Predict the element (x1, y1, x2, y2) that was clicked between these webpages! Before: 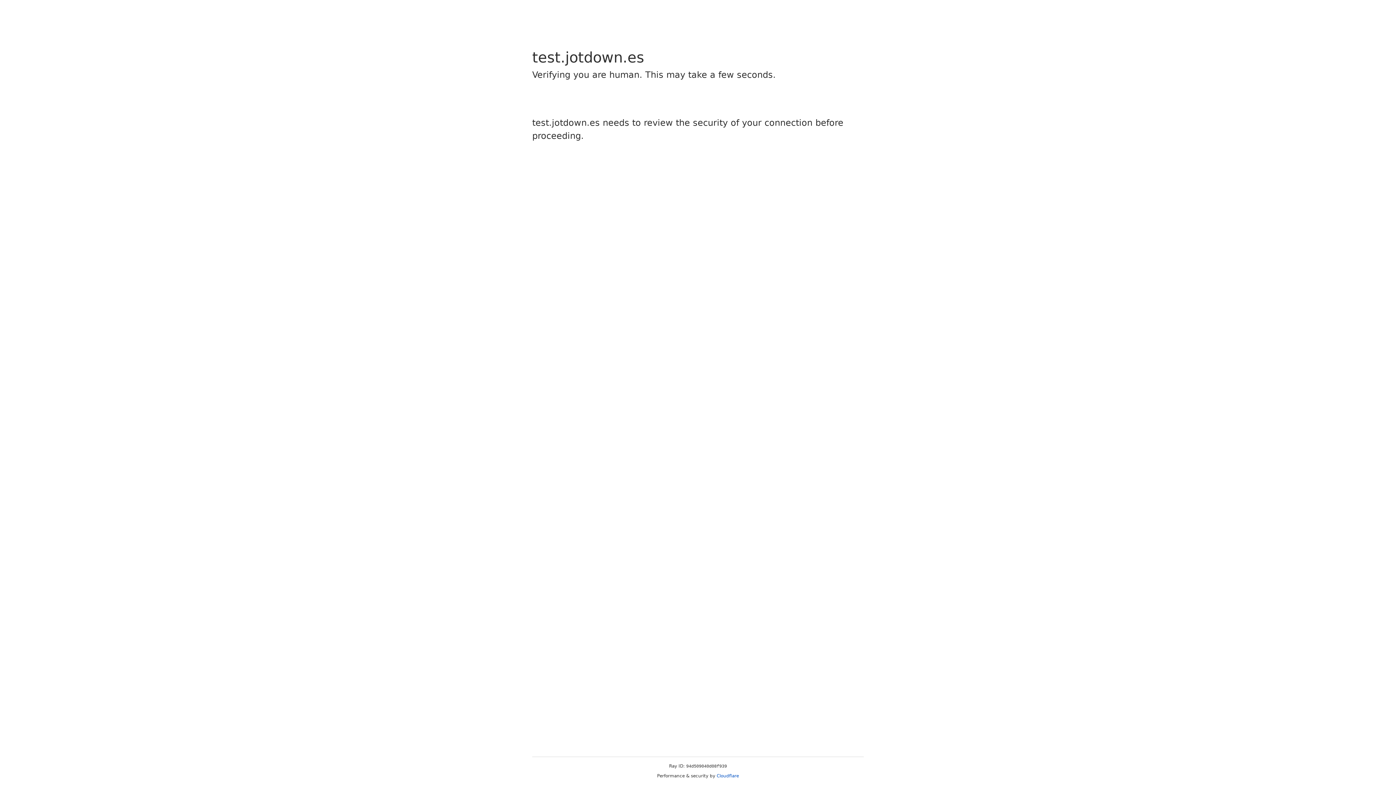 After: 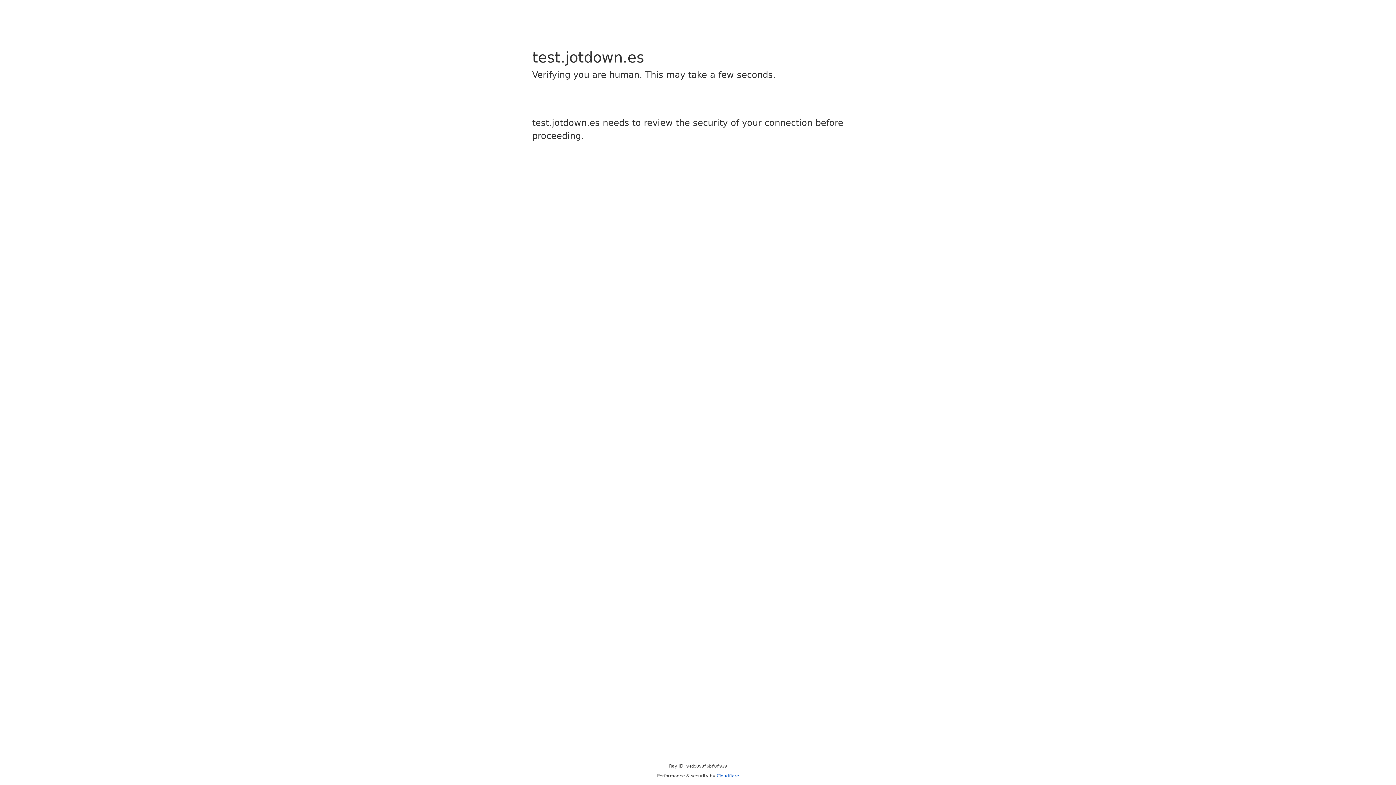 Action: bbox: (716, 773, 739, 778) label: Cloudflare